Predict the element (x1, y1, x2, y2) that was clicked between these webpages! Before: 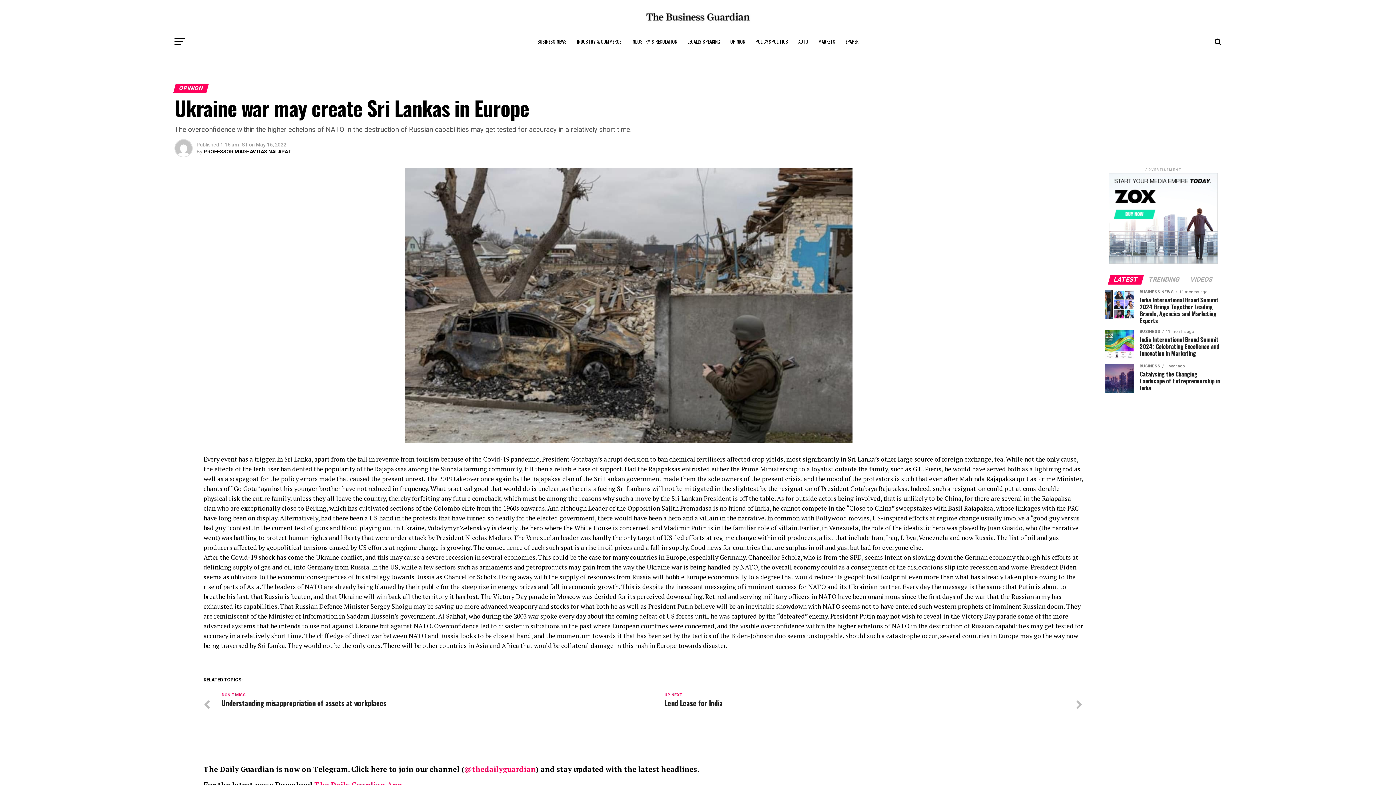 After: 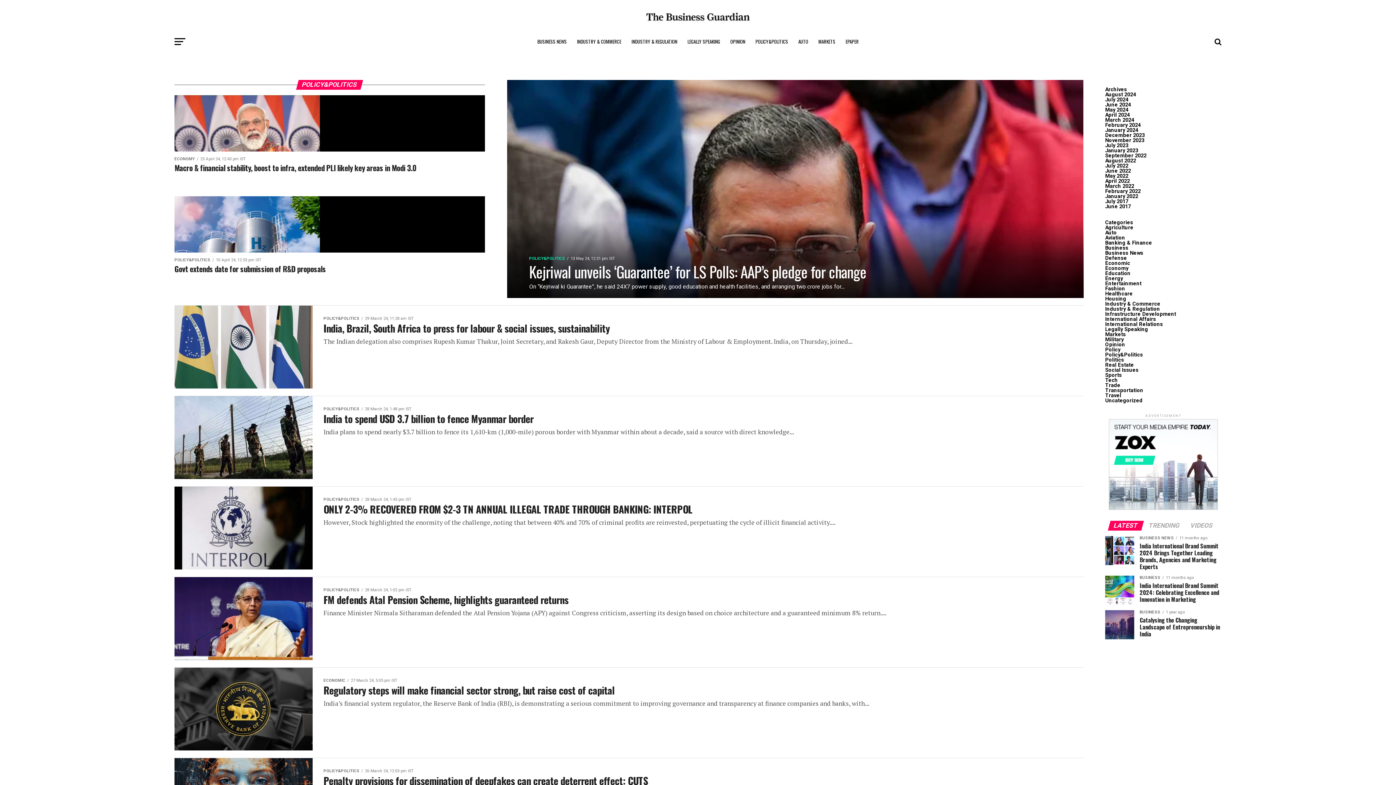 Action: label: POLICY&POLITICS bbox: (751, 32, 792, 50)